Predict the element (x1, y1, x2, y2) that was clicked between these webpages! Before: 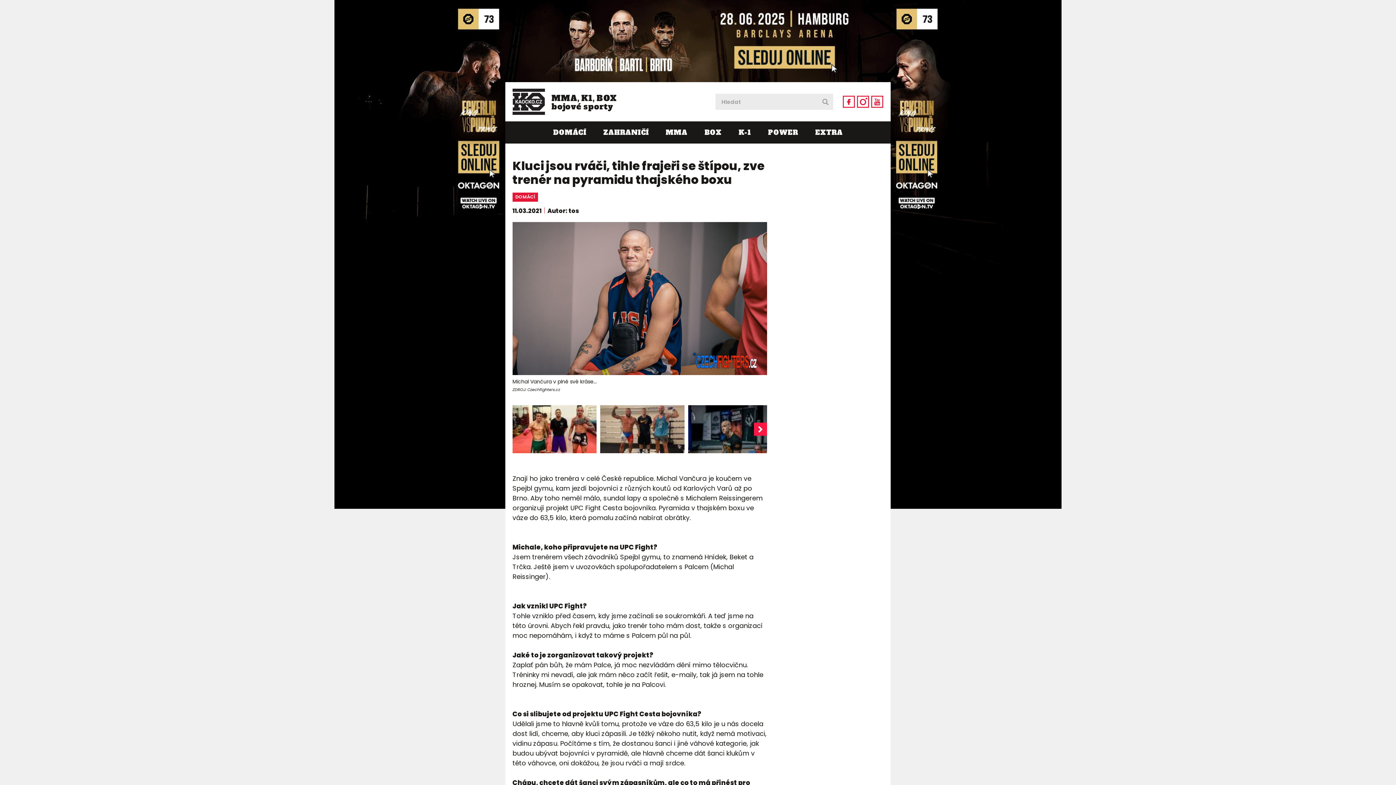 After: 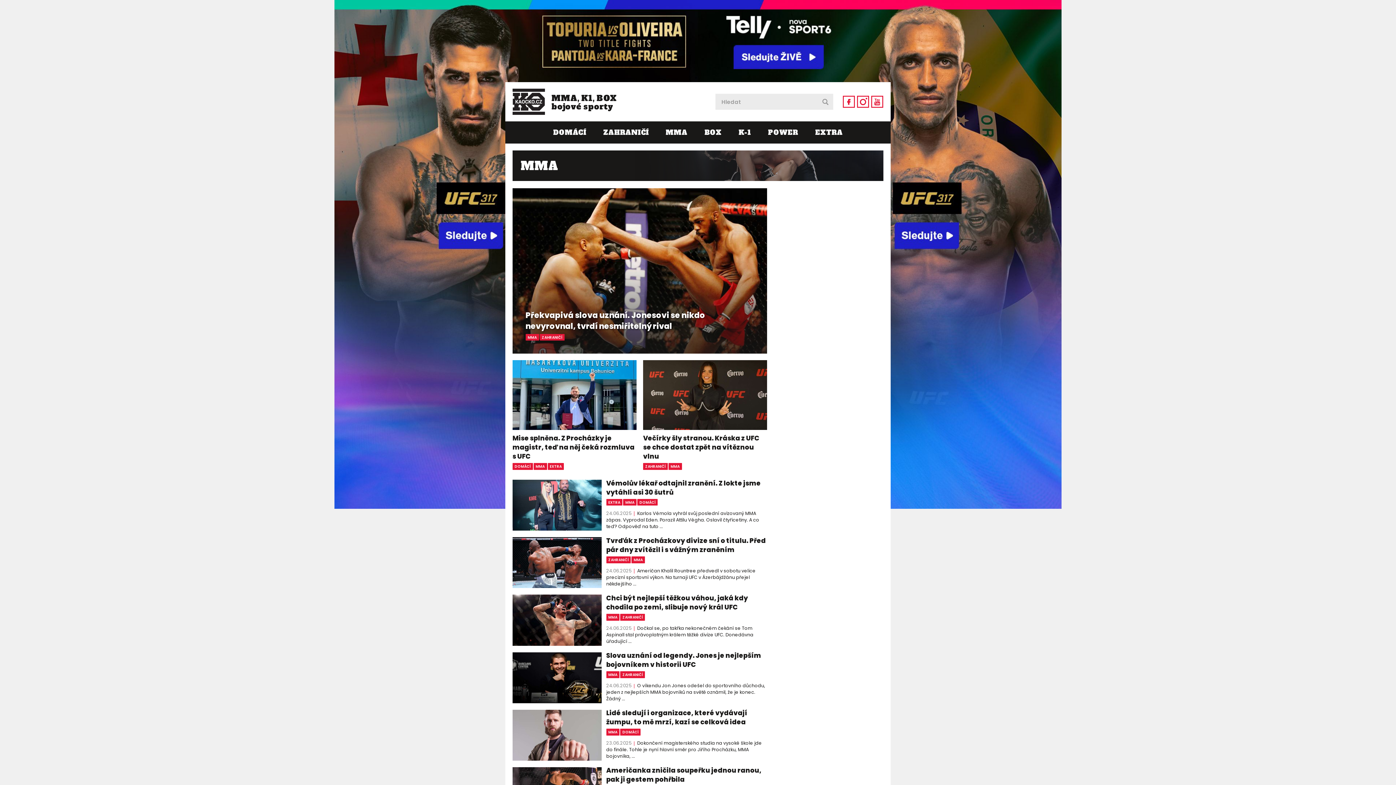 Action: label: MMA bbox: (657, 121, 696, 143)